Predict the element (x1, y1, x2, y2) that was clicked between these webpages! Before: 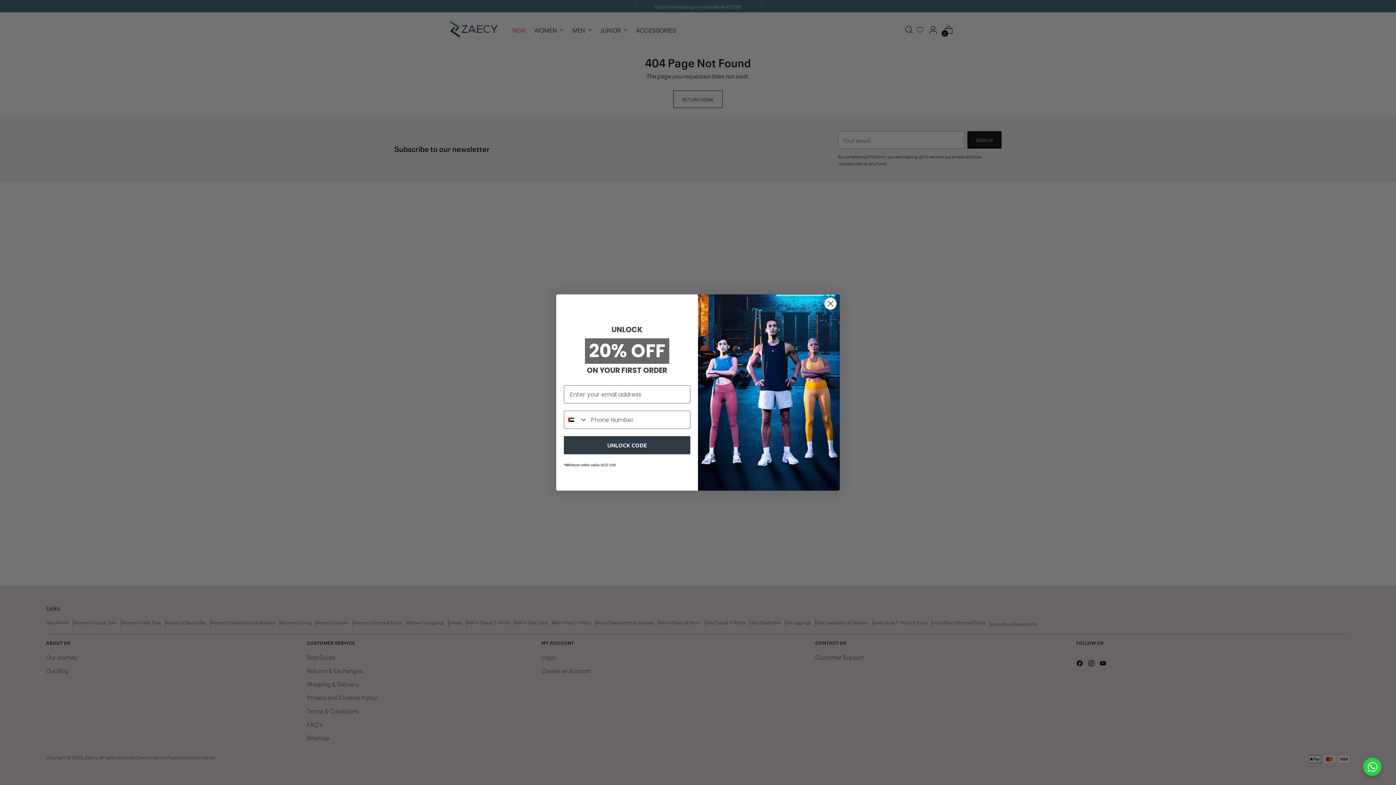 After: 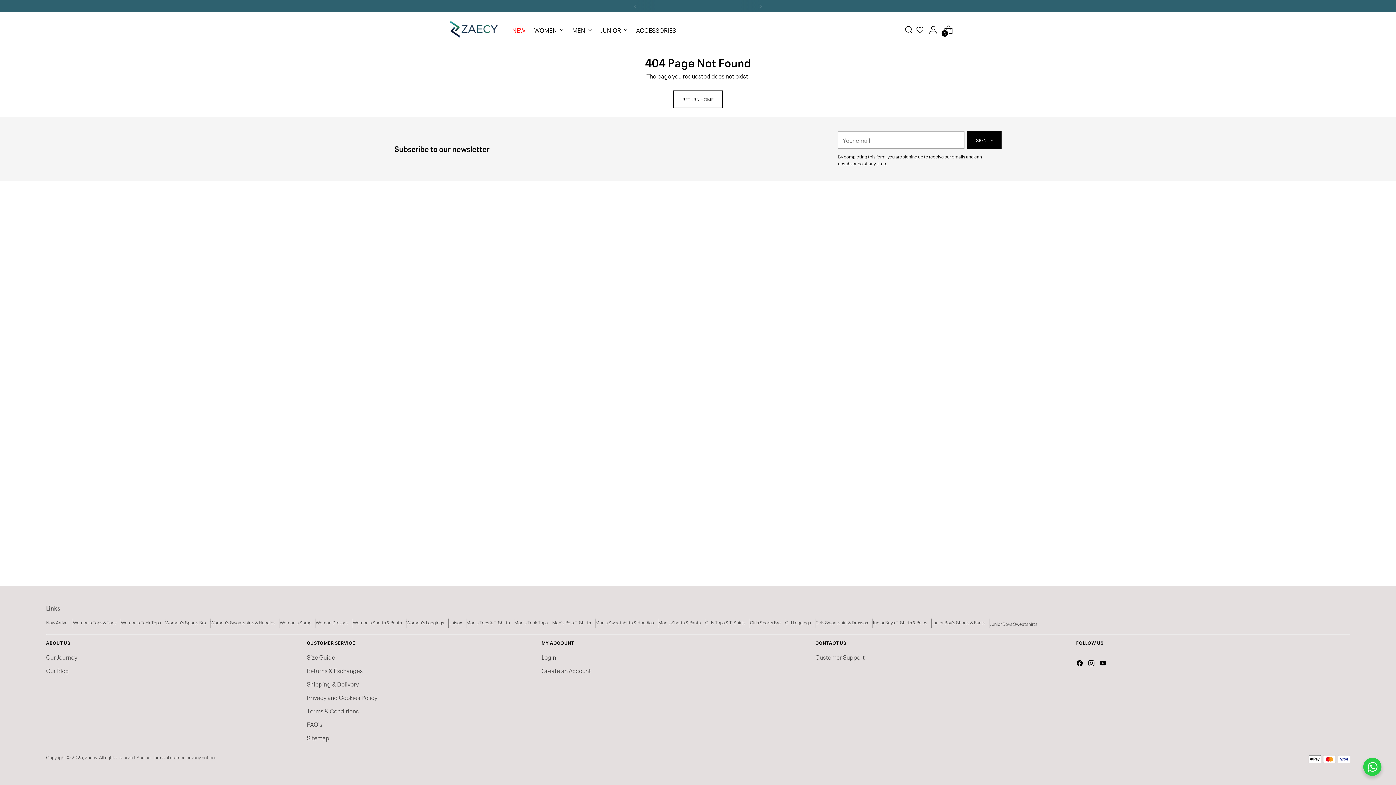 Action: label: Close dialog bbox: (824, 297, 837, 310)